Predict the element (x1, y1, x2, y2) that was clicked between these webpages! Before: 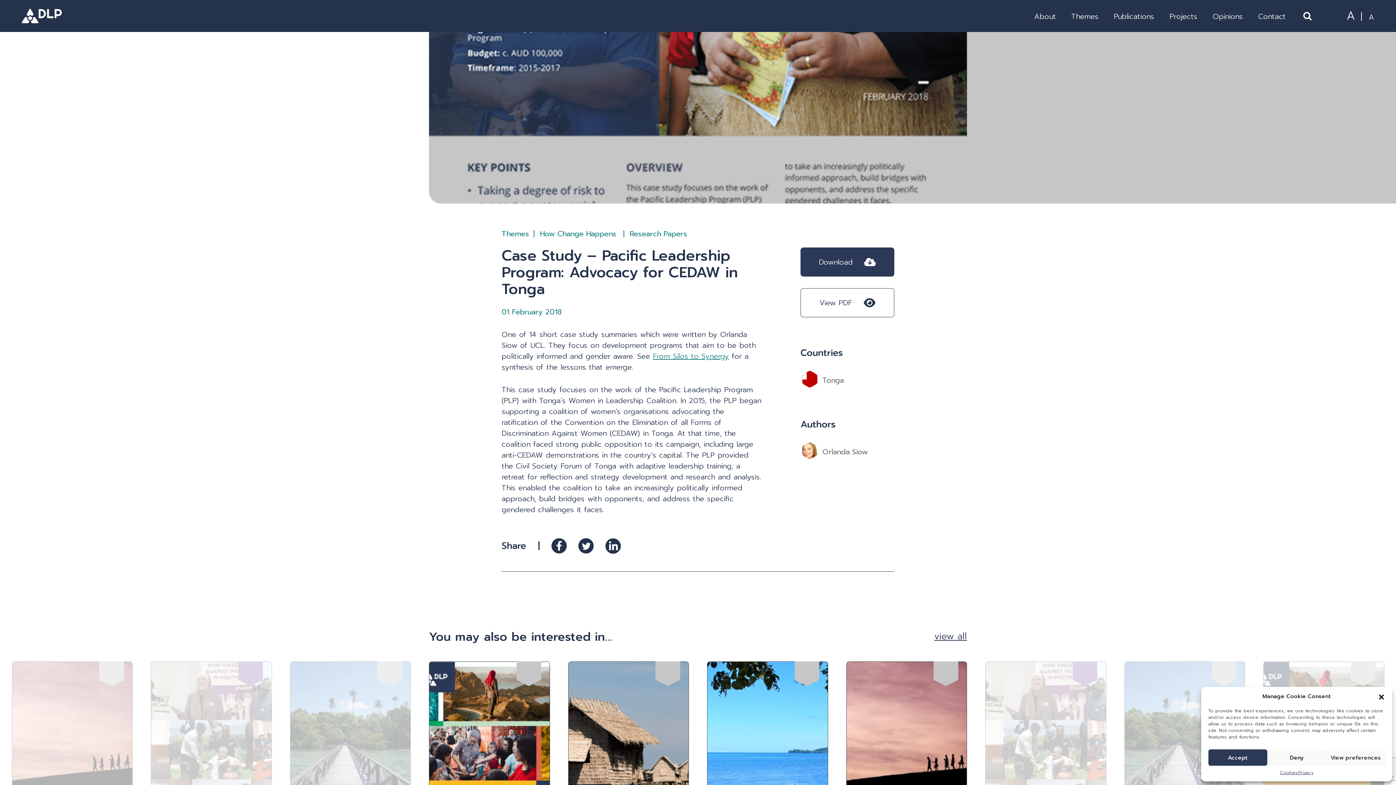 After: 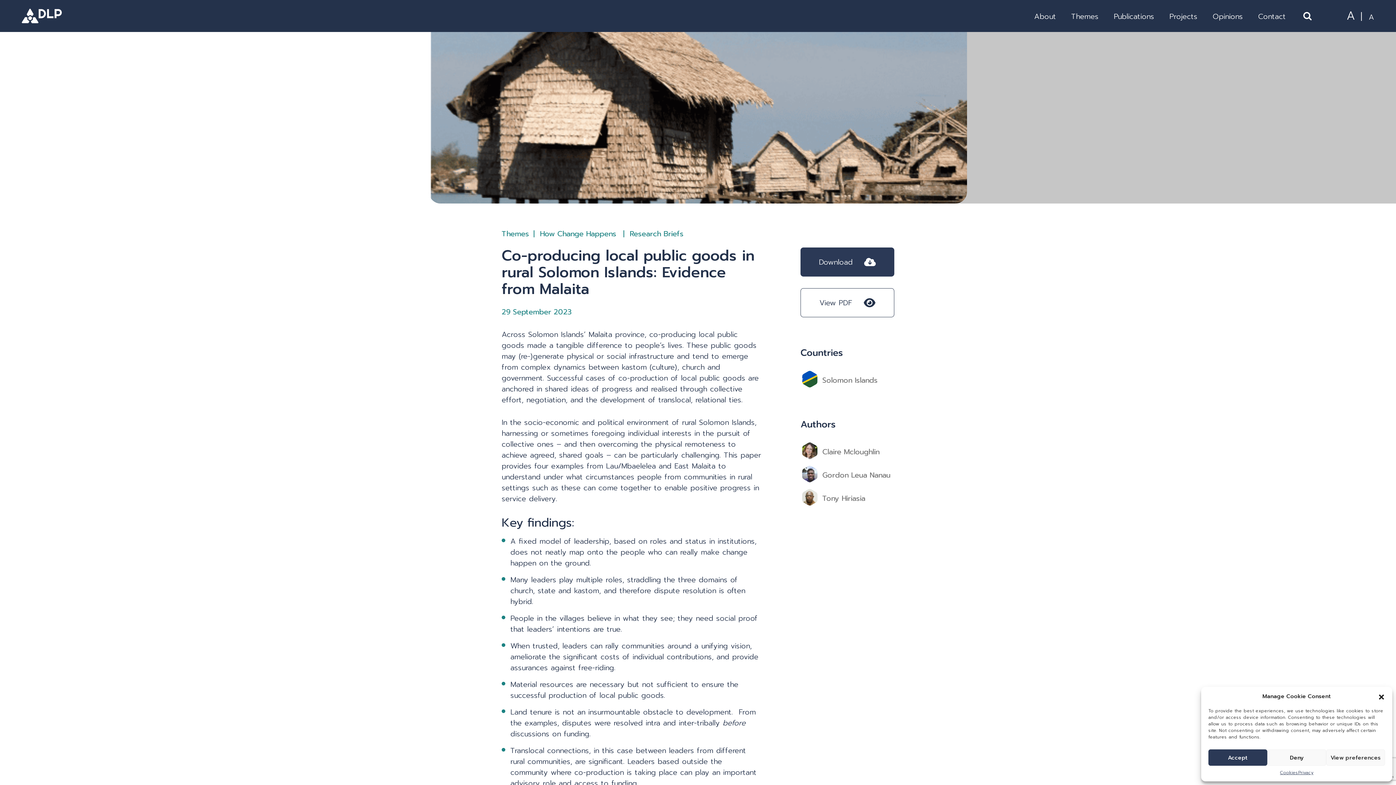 Action: bbox: (568, 662, 688, 837)